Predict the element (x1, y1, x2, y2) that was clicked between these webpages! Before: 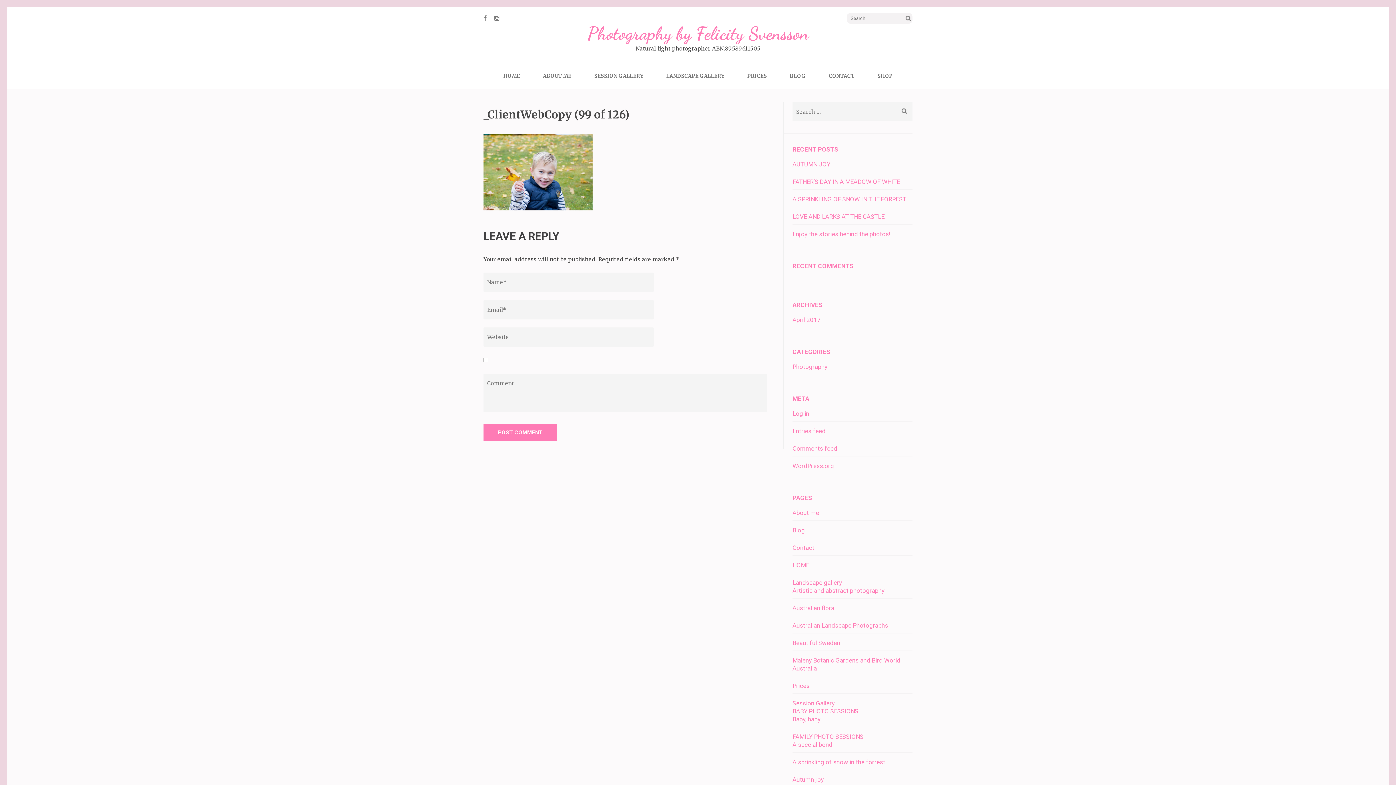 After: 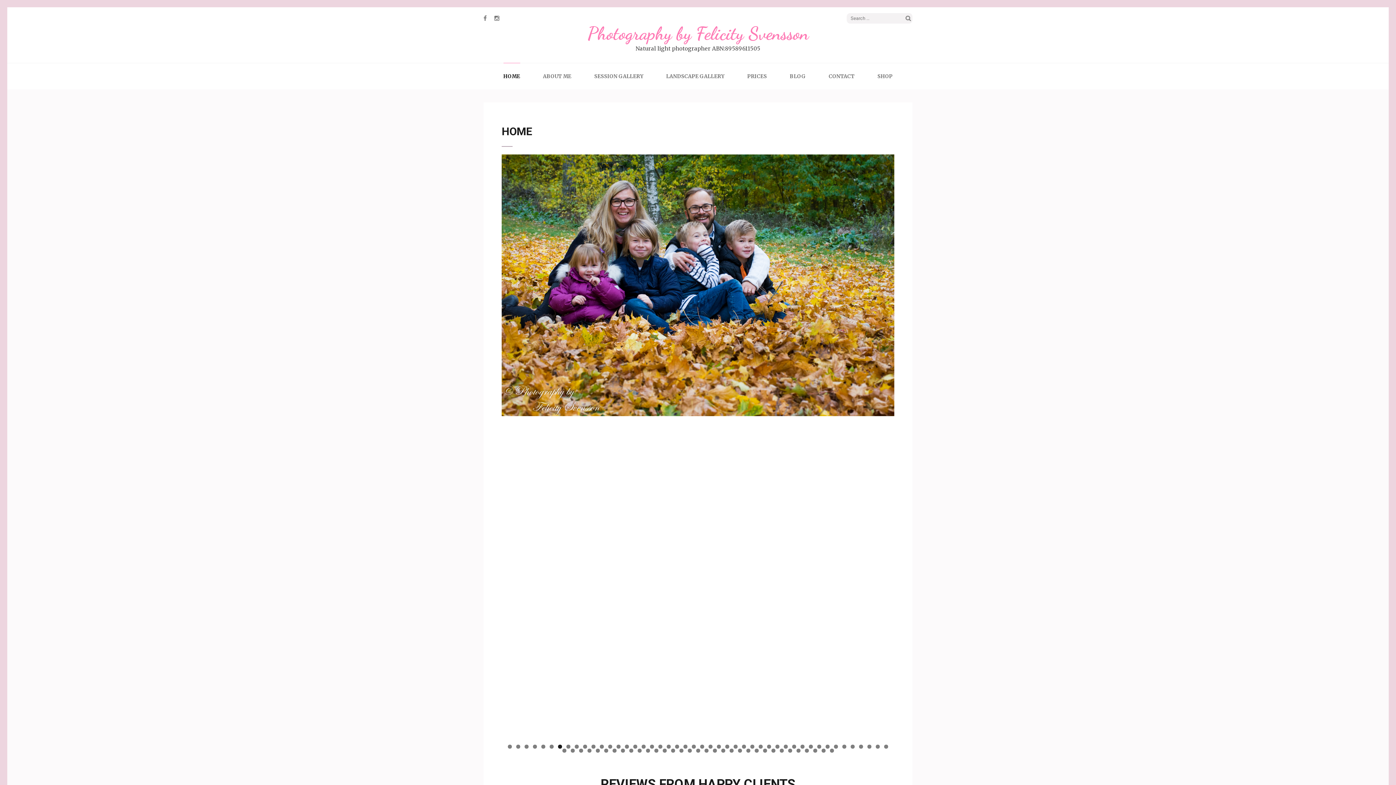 Action: label: HOME bbox: (792, 561, 809, 569)